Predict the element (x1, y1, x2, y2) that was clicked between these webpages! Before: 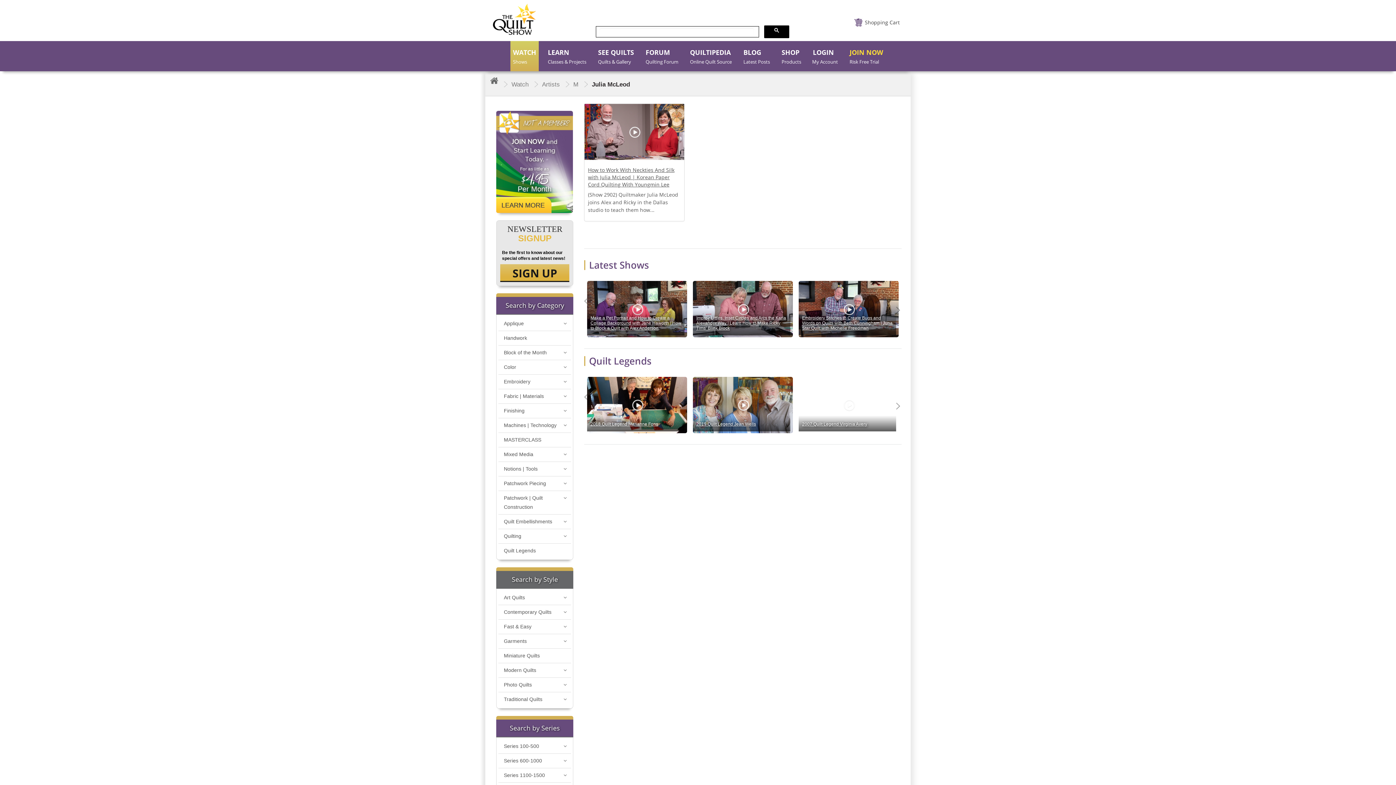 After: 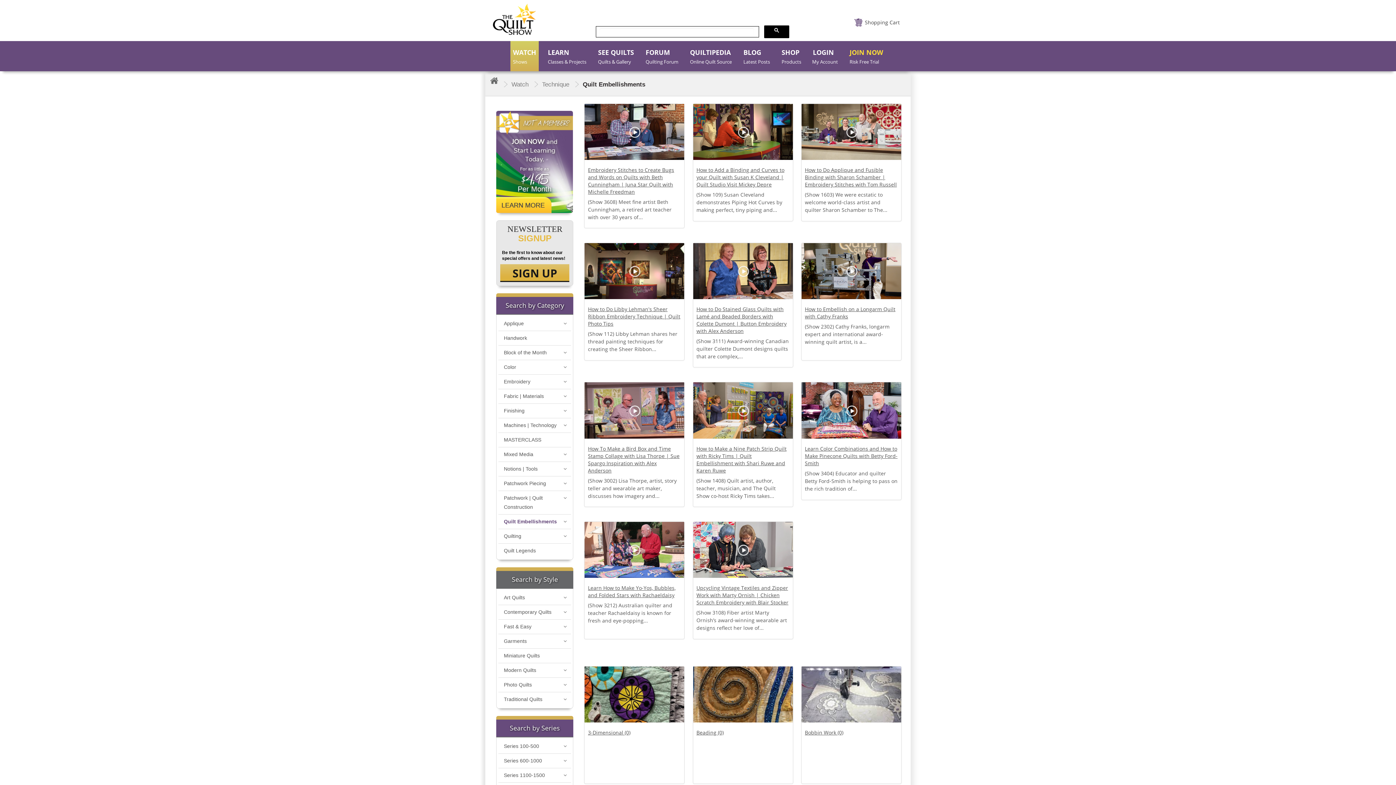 Action: bbox: (498, 515, 553, 529) label: Quilt Embellishments